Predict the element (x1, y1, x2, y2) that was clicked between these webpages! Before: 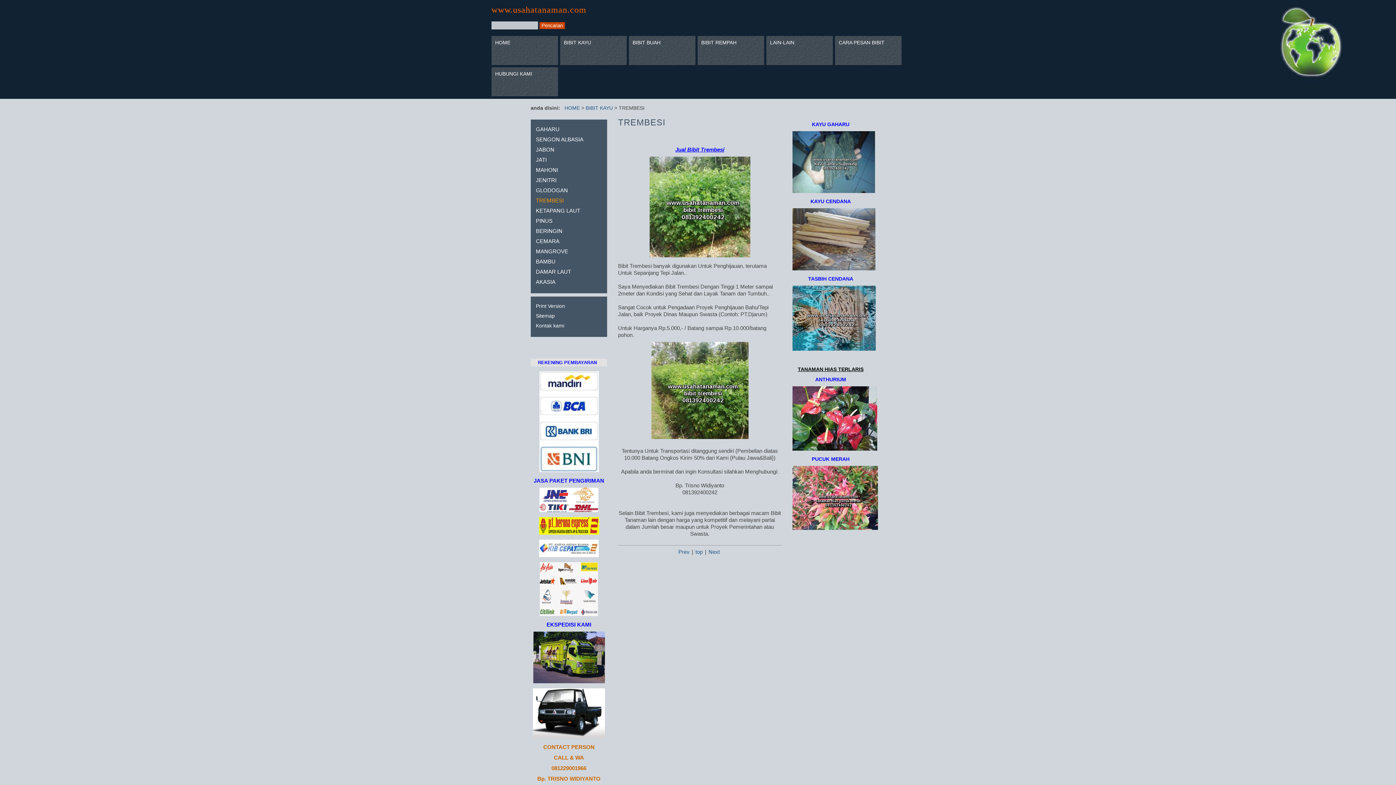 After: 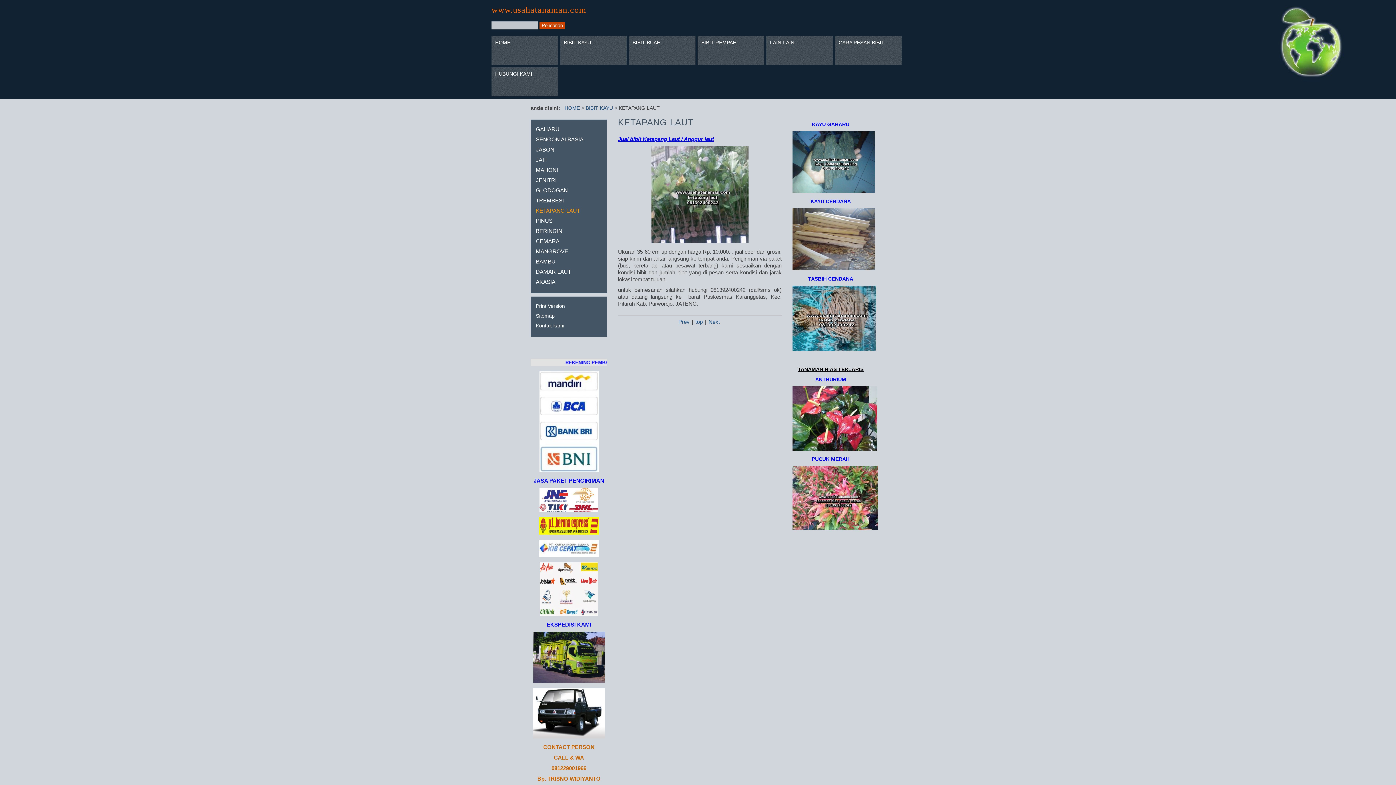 Action: bbox: (708, 549, 720, 555) label: Next